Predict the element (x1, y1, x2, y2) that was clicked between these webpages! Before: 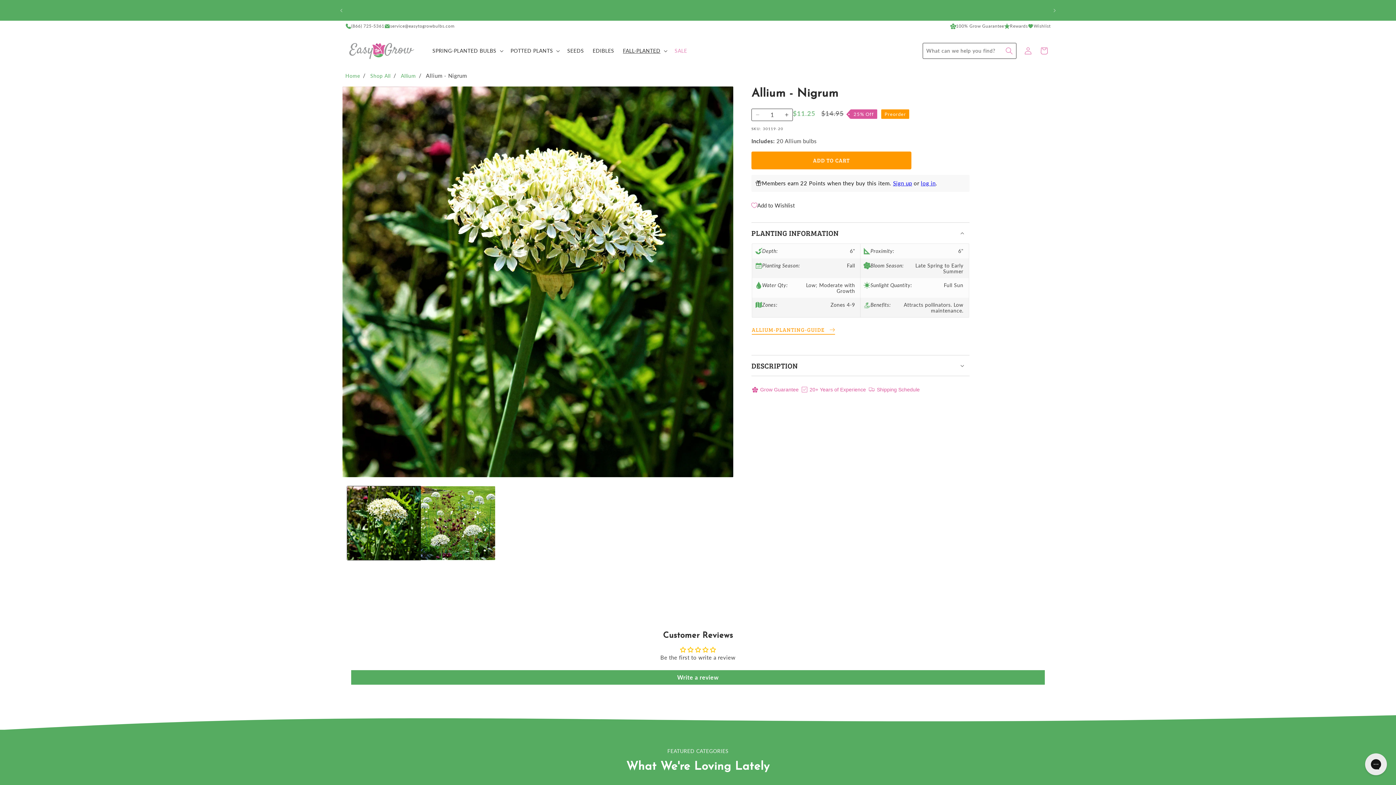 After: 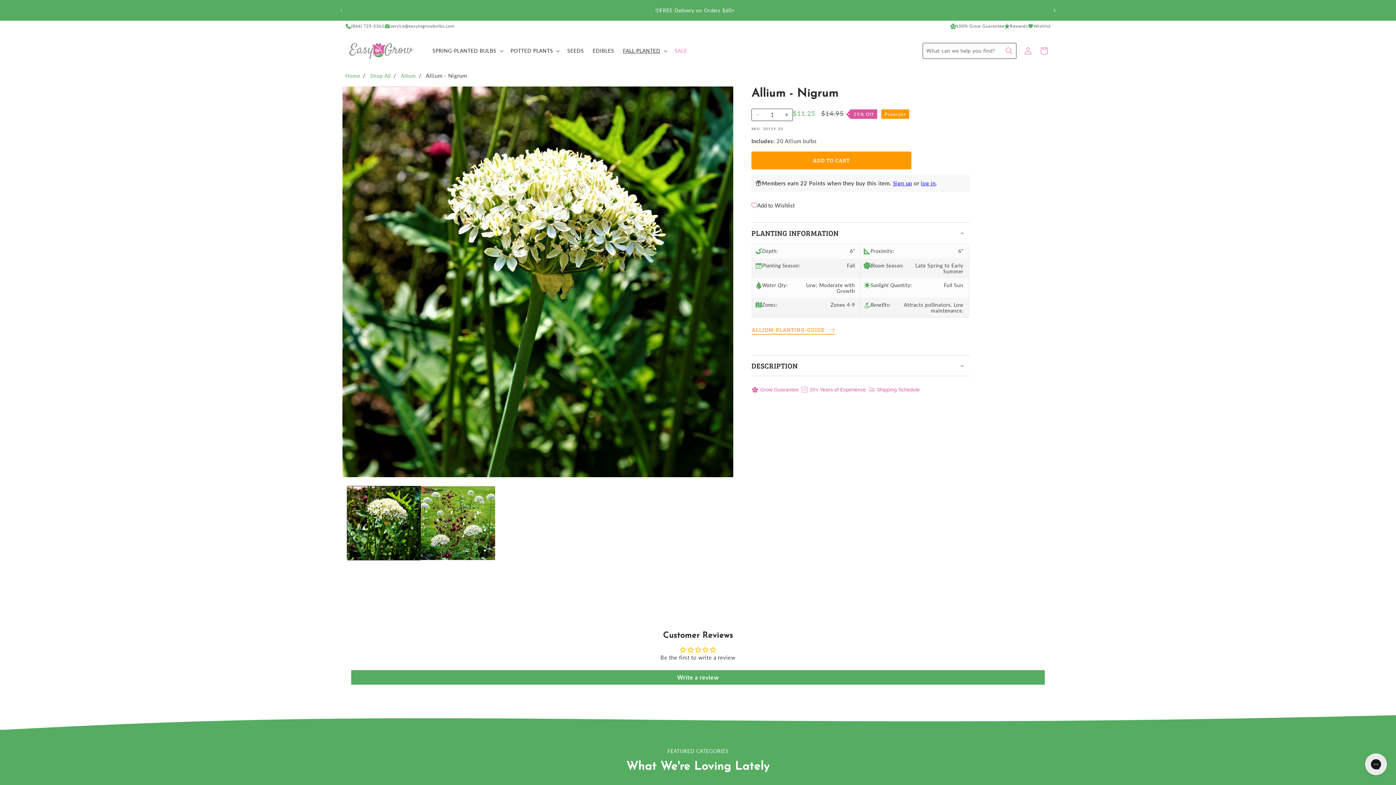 Action: label: Next announcement bbox: (1046, 3, 1062, 17)